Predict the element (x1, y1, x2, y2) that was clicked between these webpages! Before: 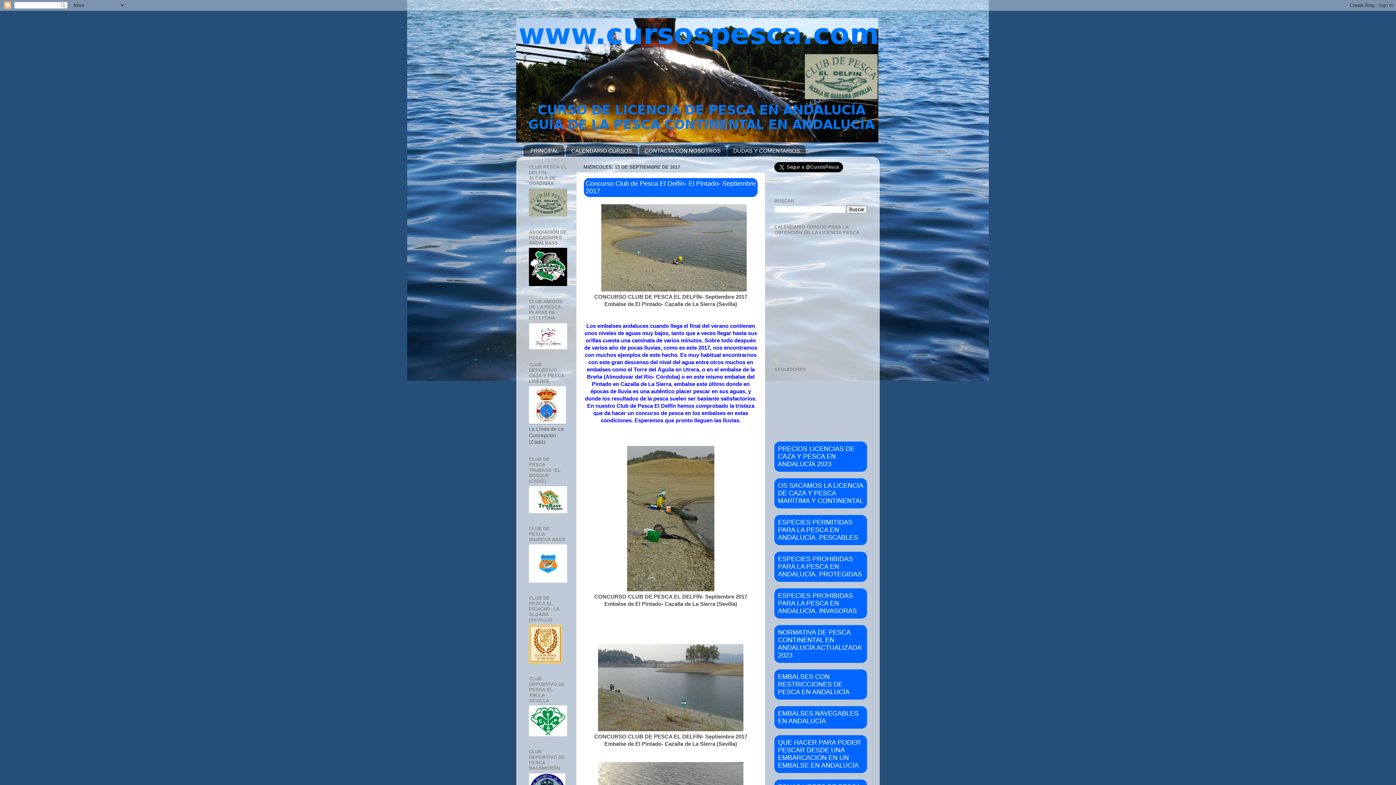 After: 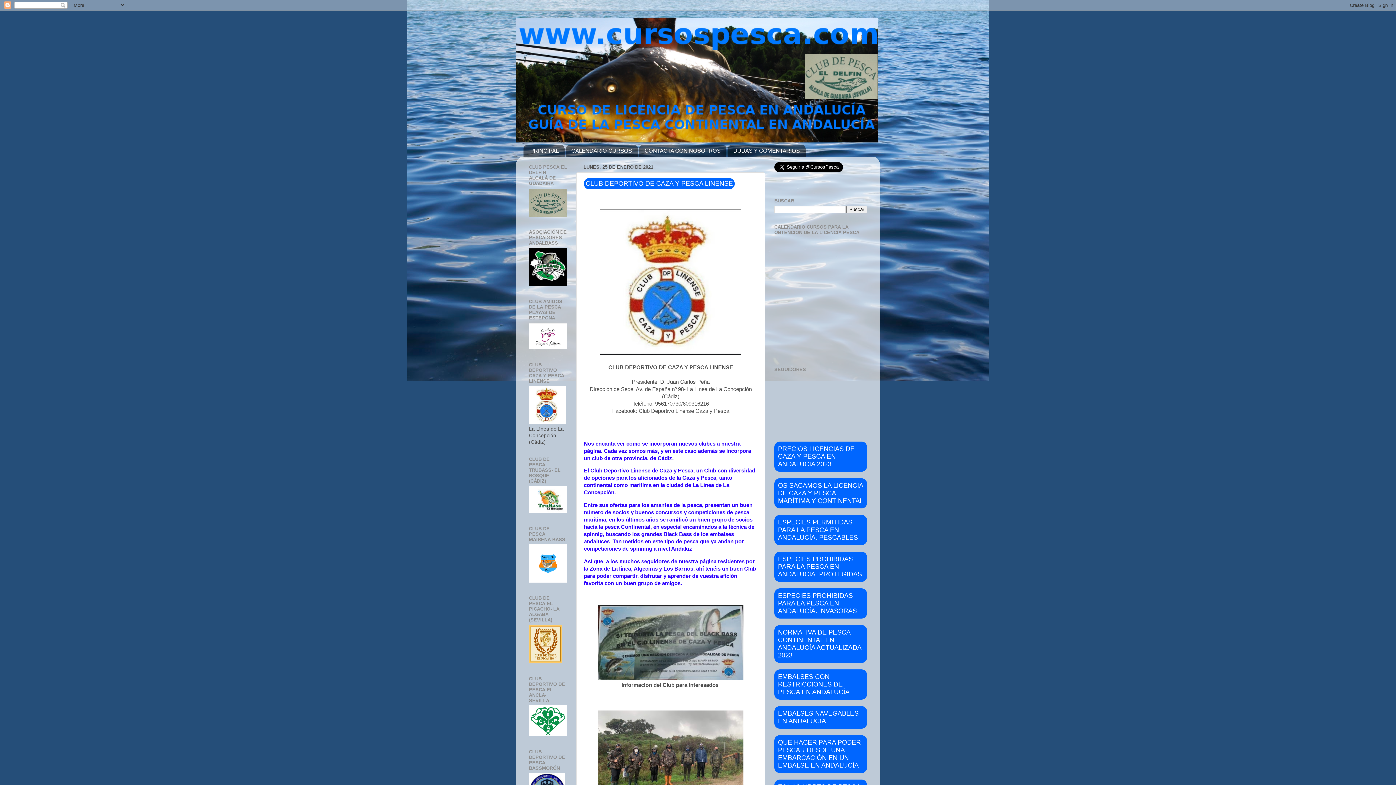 Action: bbox: (529, 420, 566, 425)